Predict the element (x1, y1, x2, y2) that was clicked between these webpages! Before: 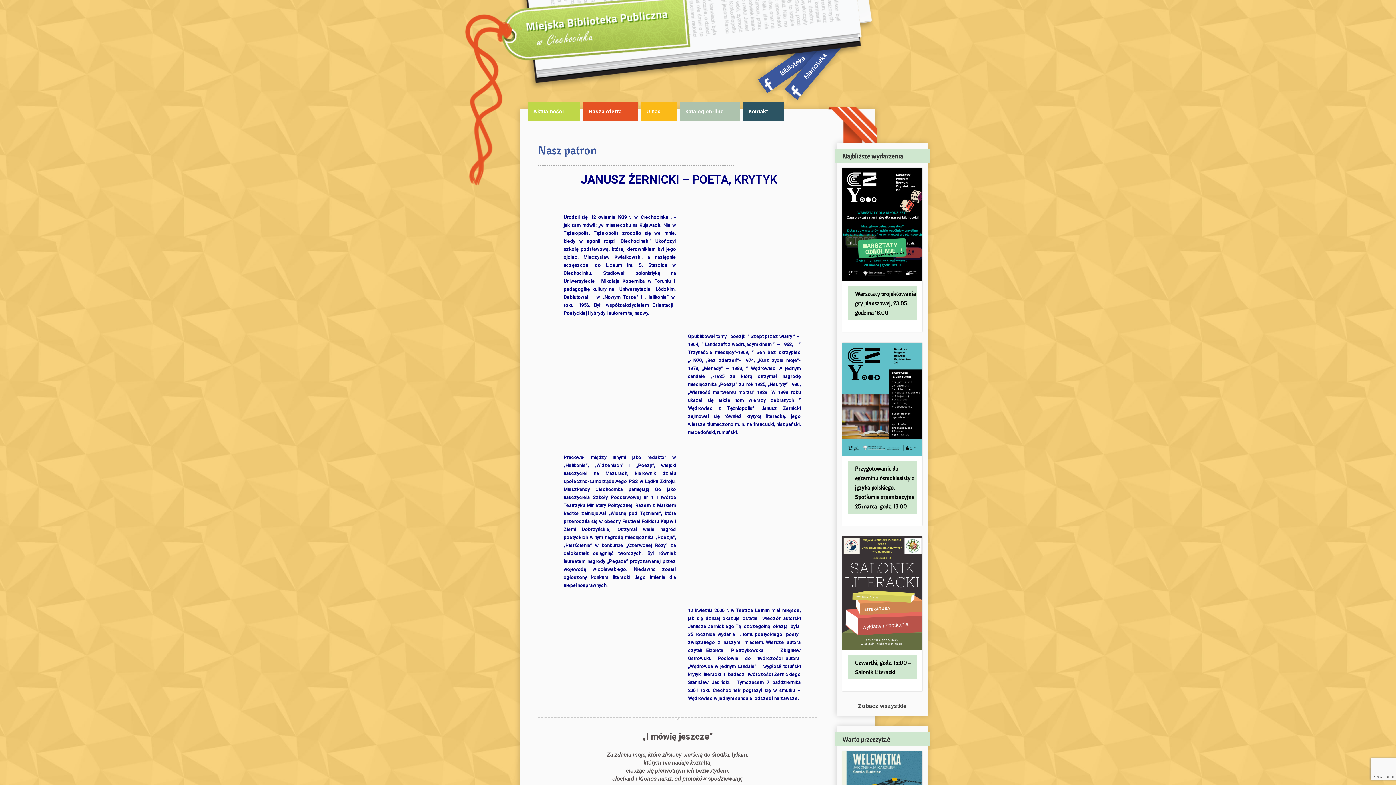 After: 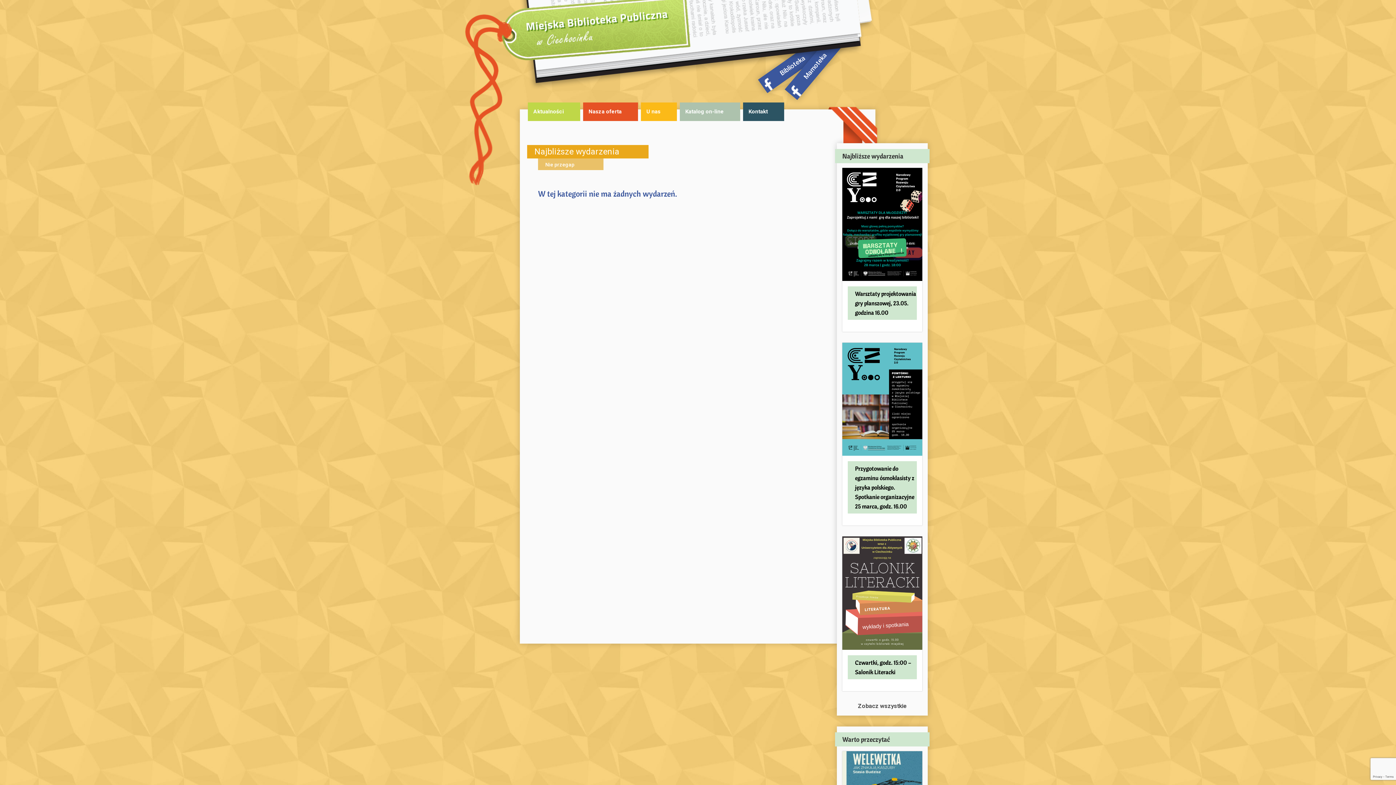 Action: bbox: (858, 702, 906, 709) label: Zobacz wszystkie